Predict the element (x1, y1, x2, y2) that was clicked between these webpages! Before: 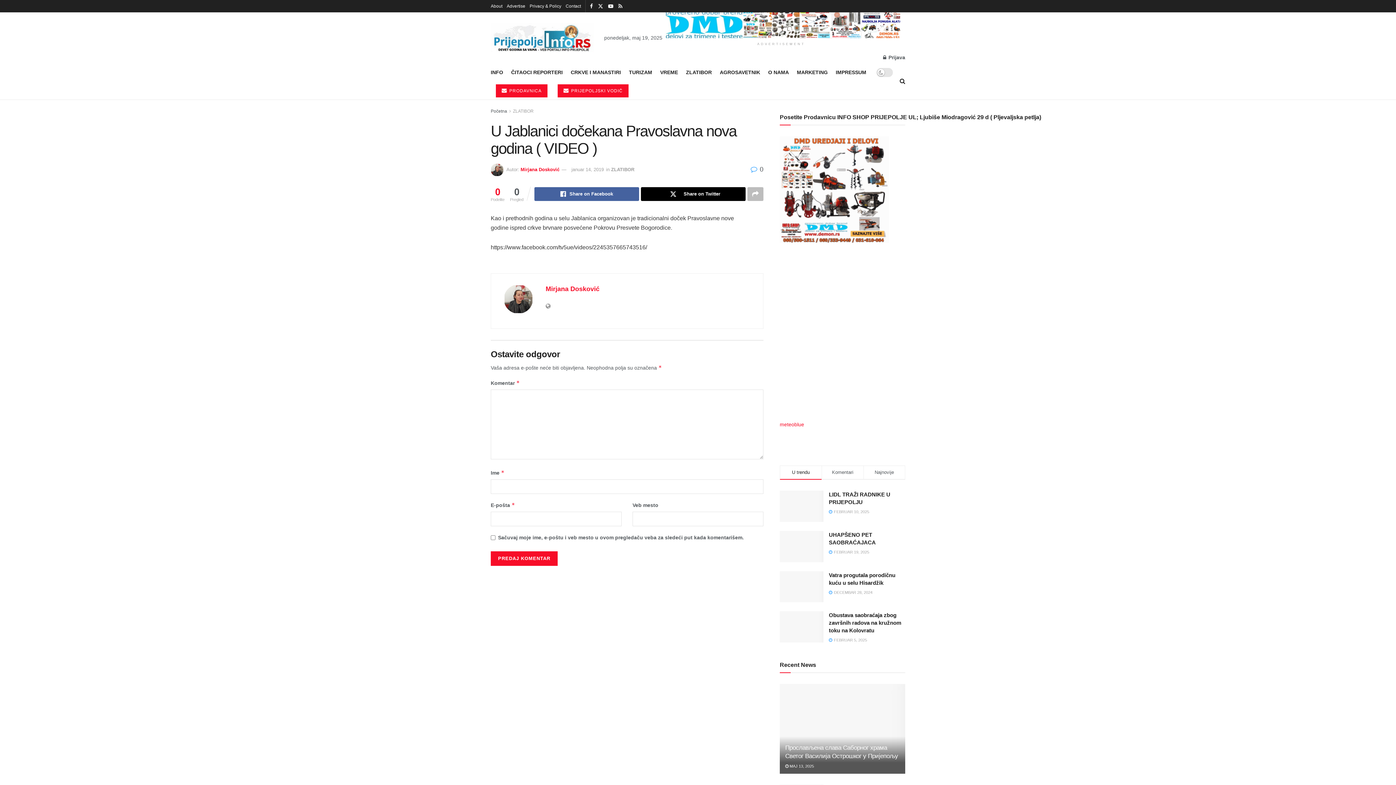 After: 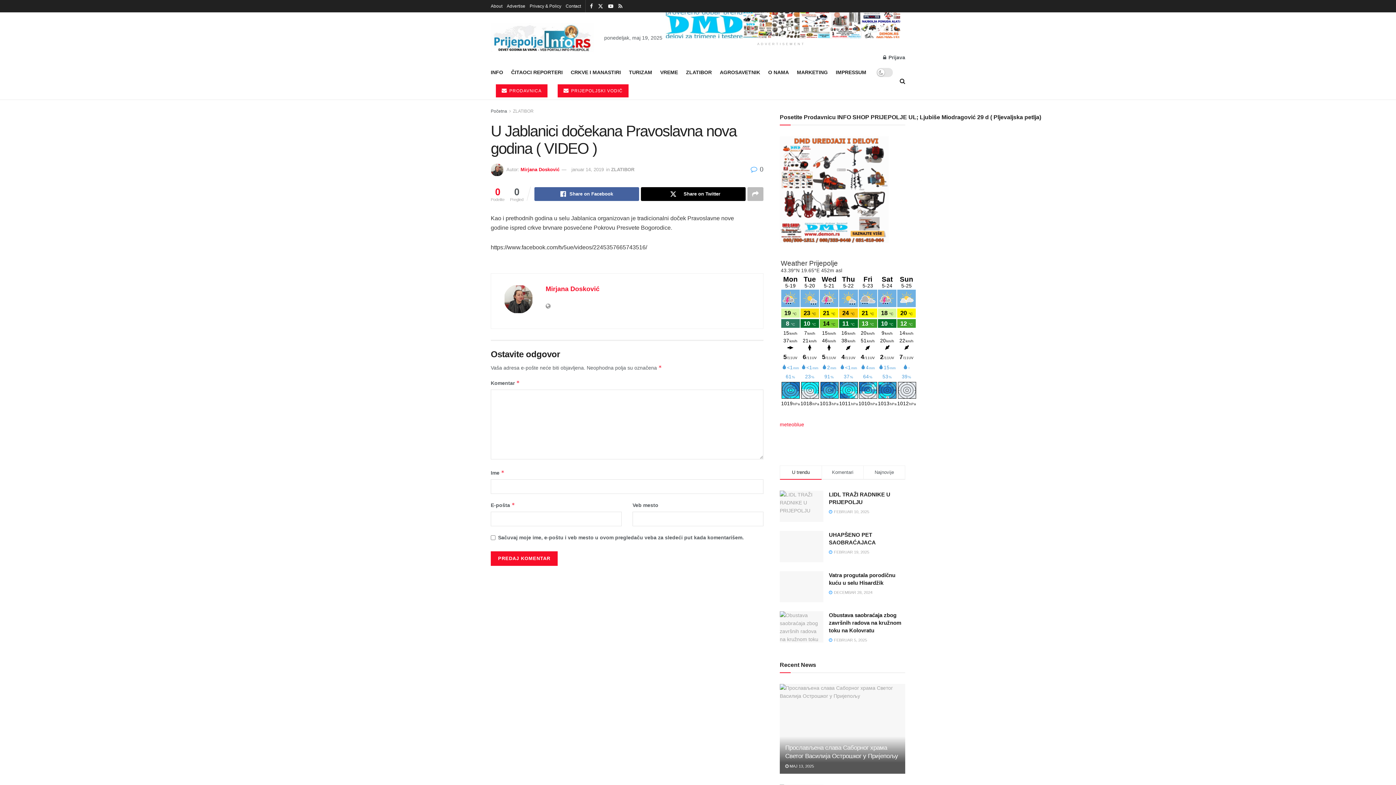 Action: label: Contact bbox: (565, 0, 581, 12)